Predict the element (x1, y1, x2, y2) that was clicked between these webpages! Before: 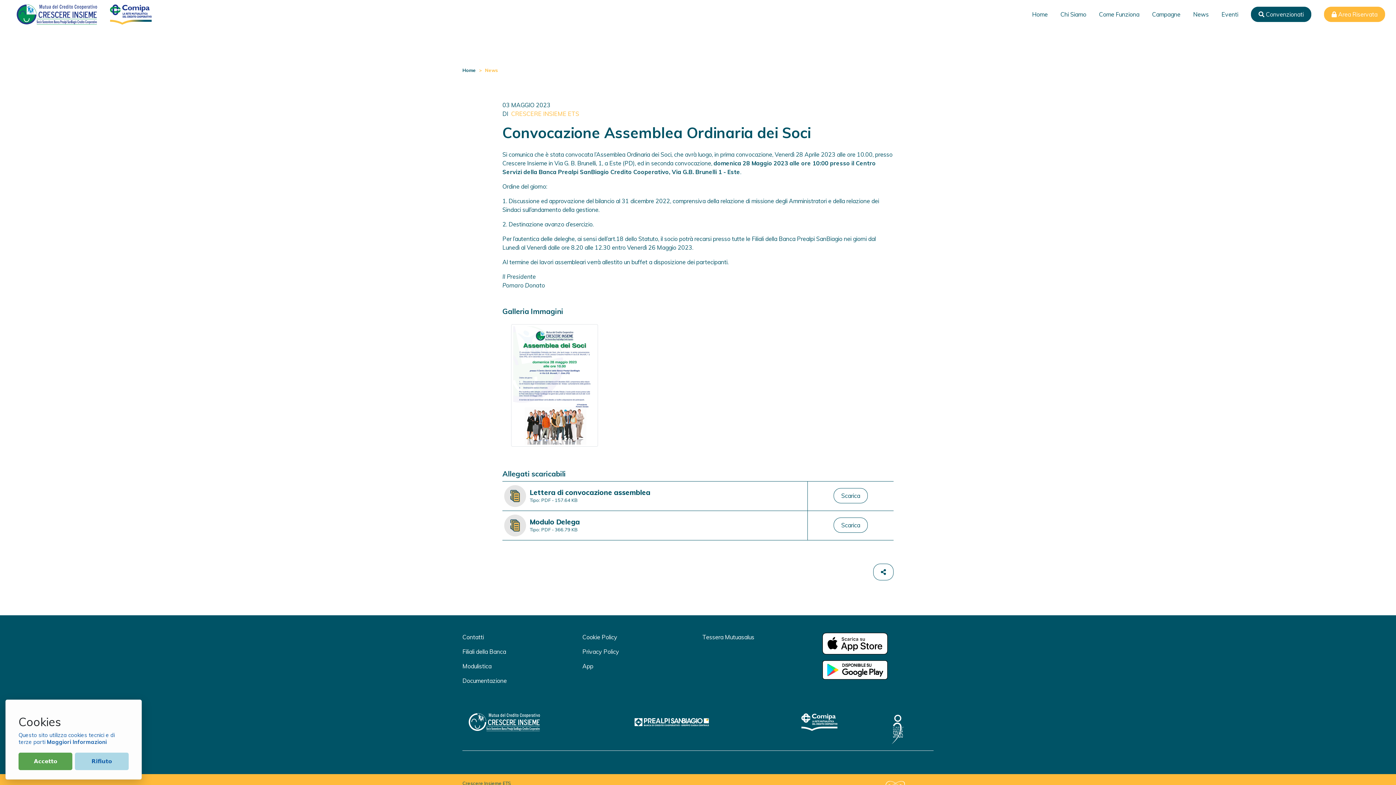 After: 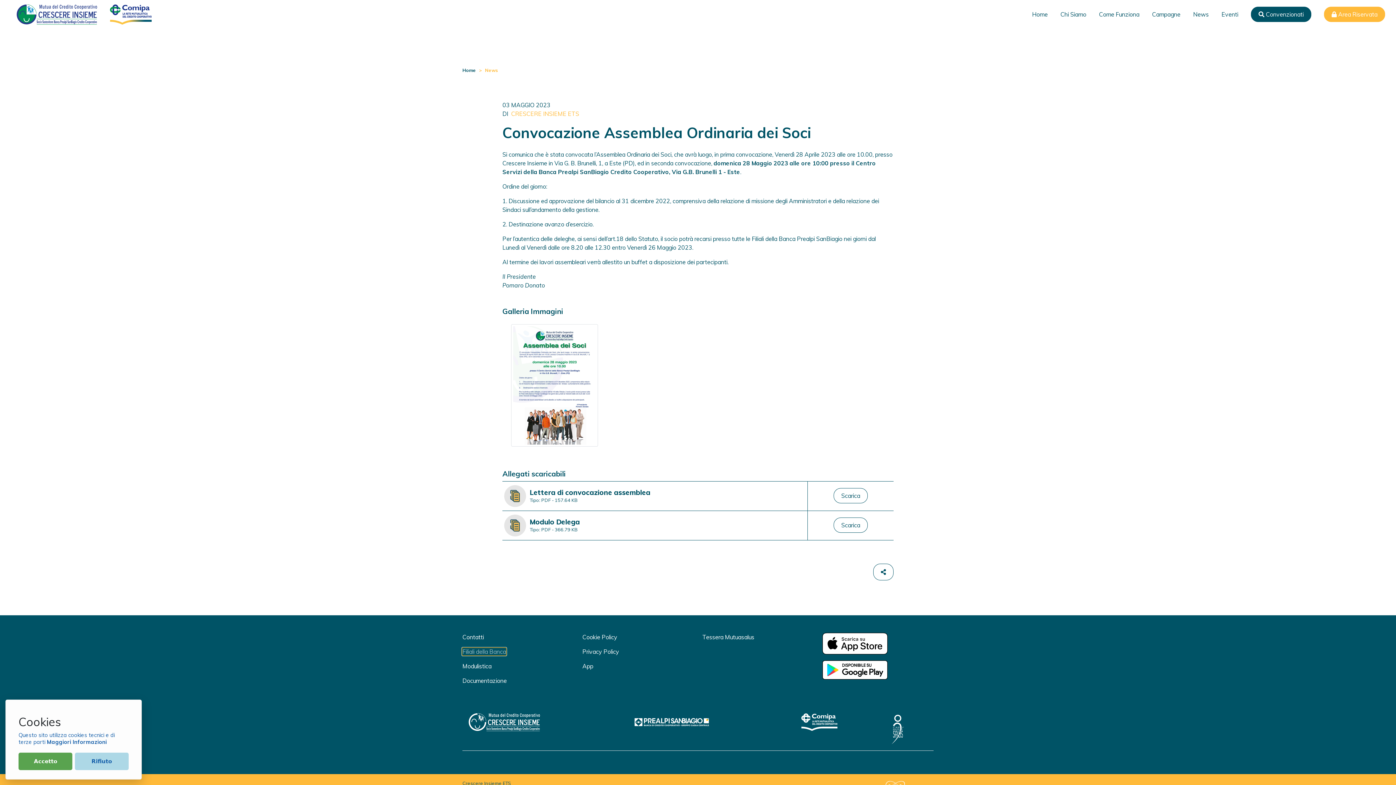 Action: bbox: (462, 648, 506, 655) label: Filiali